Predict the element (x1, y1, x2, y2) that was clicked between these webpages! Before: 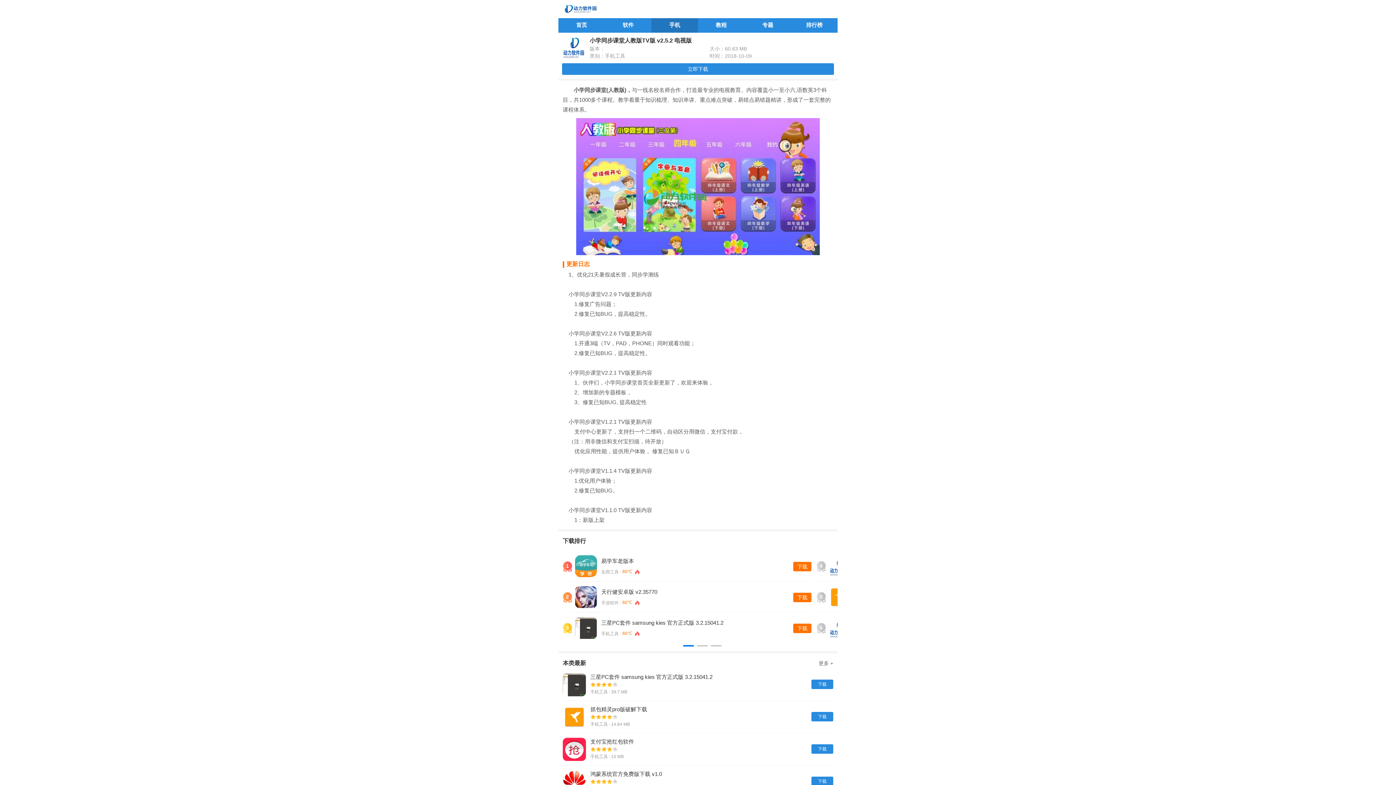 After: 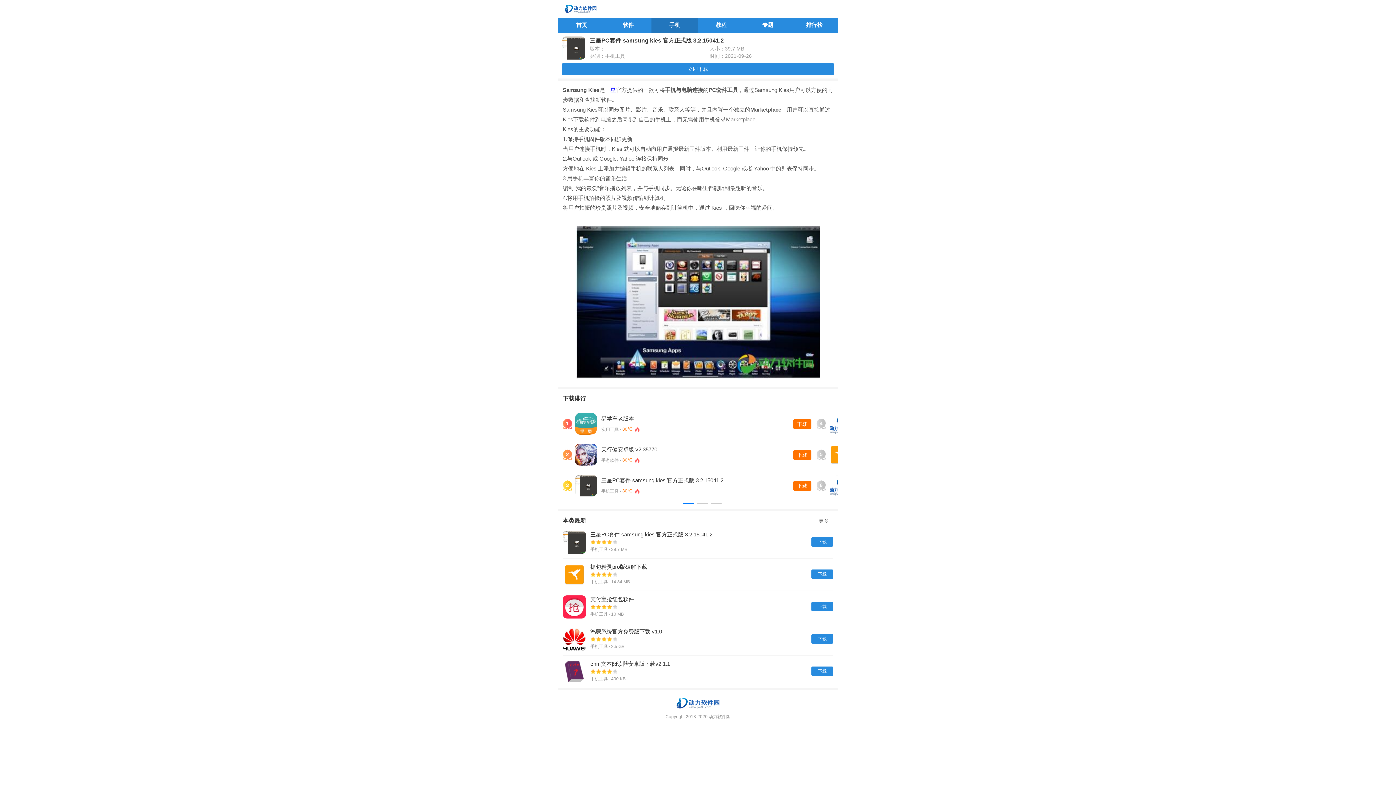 Action: bbox: (575, 617, 597, 639)